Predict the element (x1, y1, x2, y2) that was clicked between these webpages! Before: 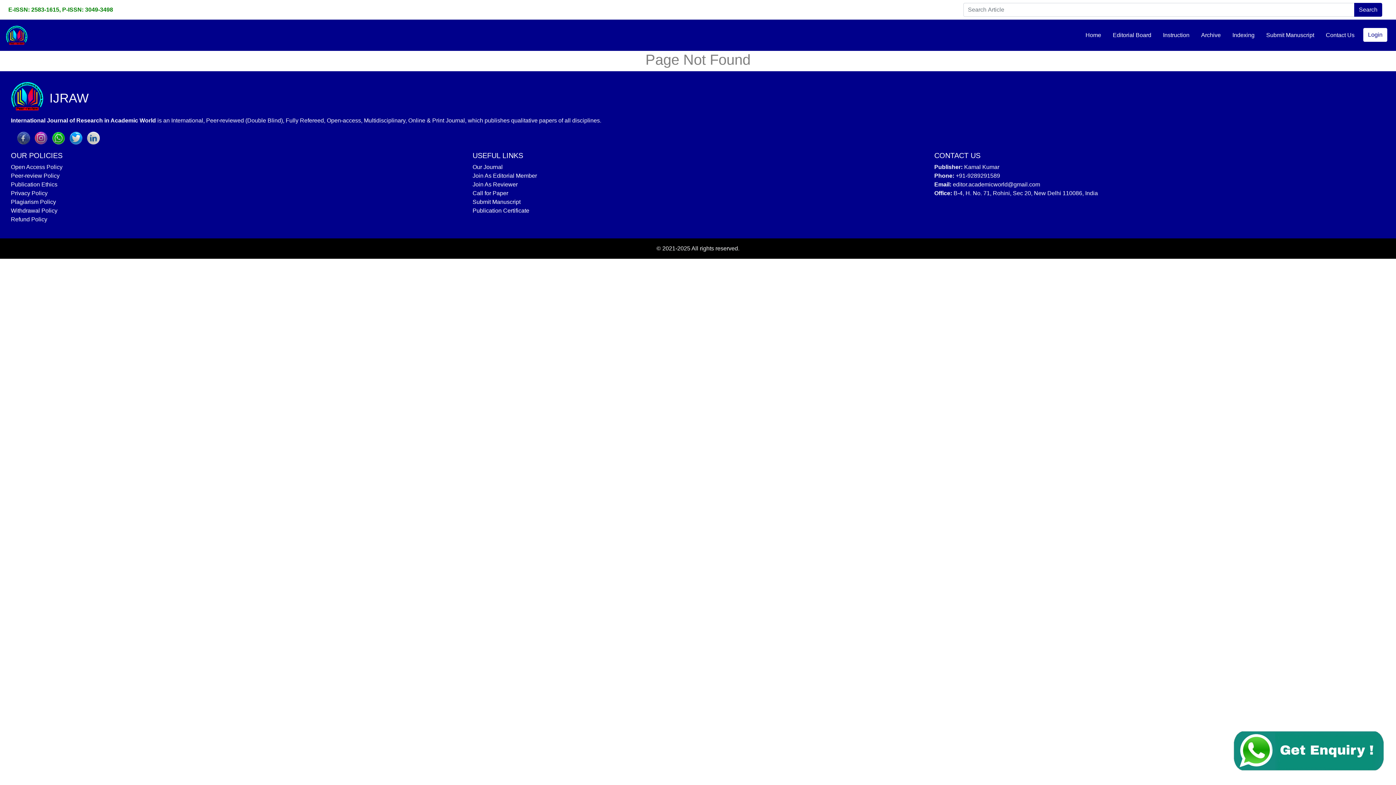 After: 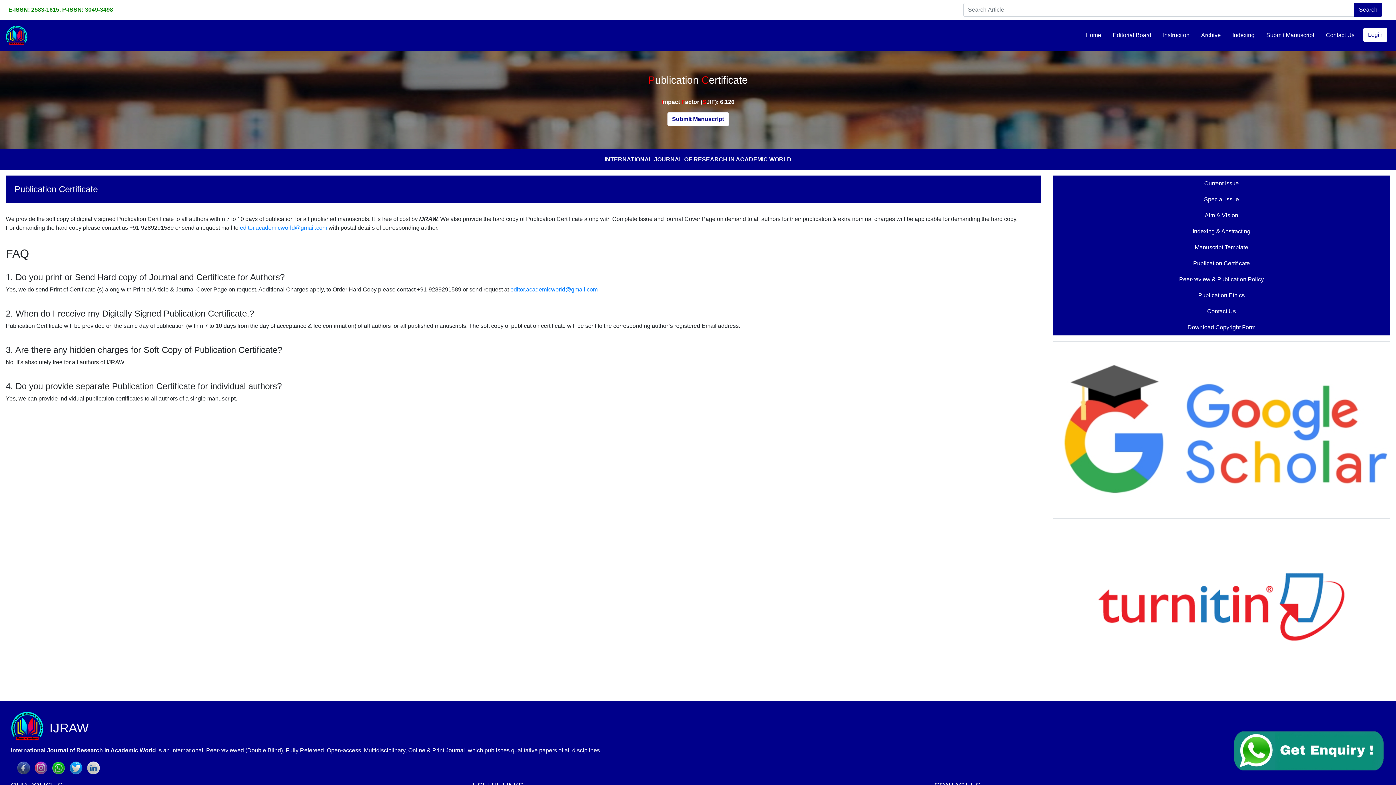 Action: bbox: (472, 207, 529, 213) label: Publication Certificate